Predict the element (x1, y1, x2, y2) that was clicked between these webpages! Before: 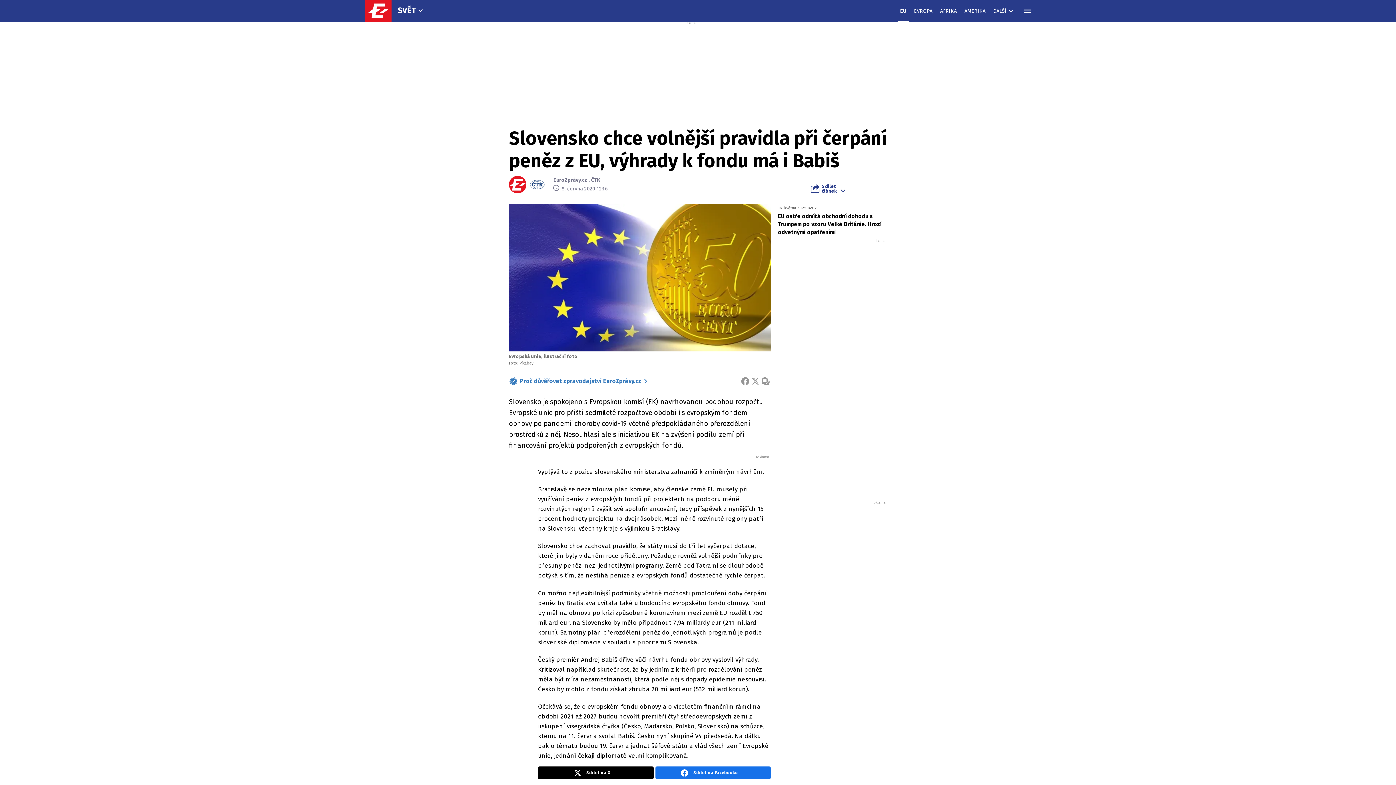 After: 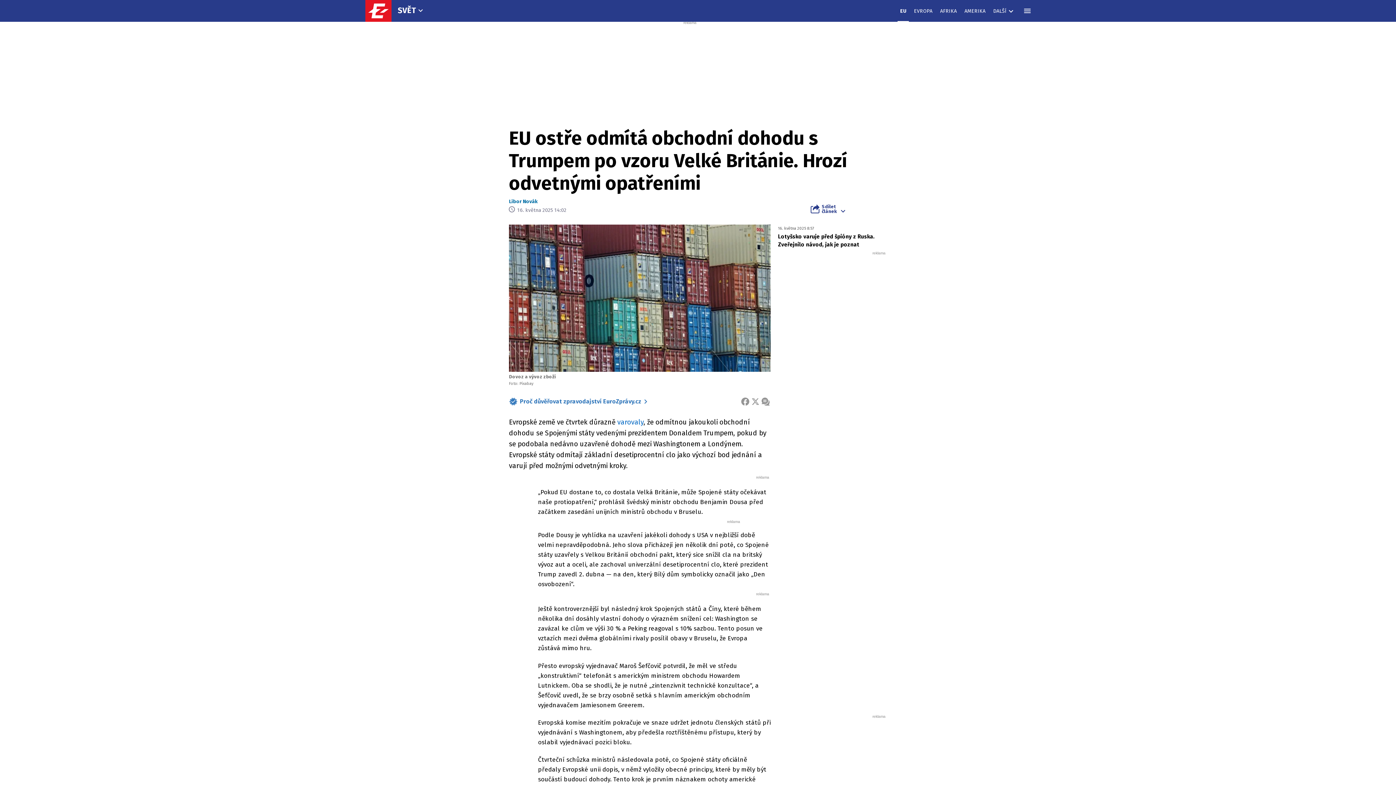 Action: label: EU ostře odmítá obchodní dohodu s Trumpem po vzoru Velké Británie. Hrozí odvetnými opatřeními bbox: (778, 212, 887, 236)